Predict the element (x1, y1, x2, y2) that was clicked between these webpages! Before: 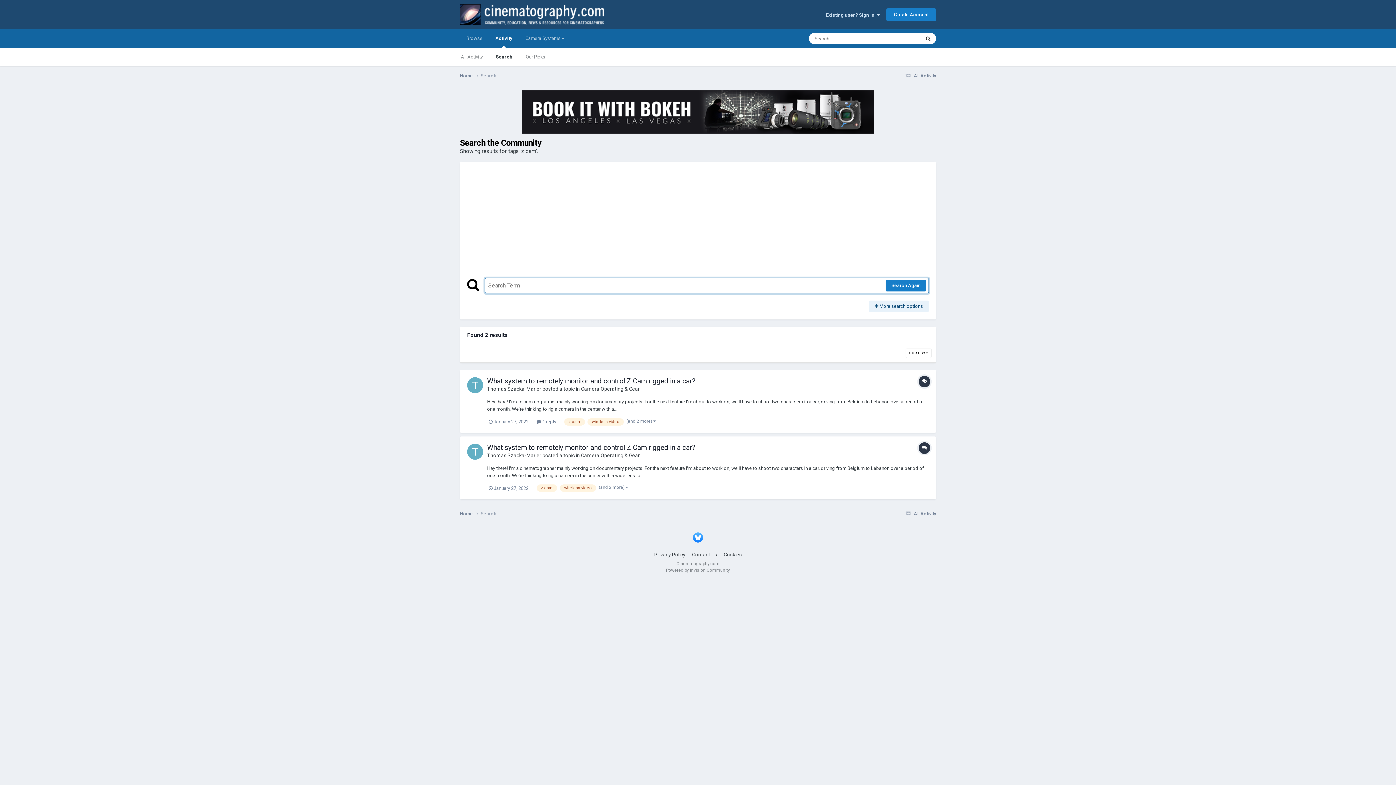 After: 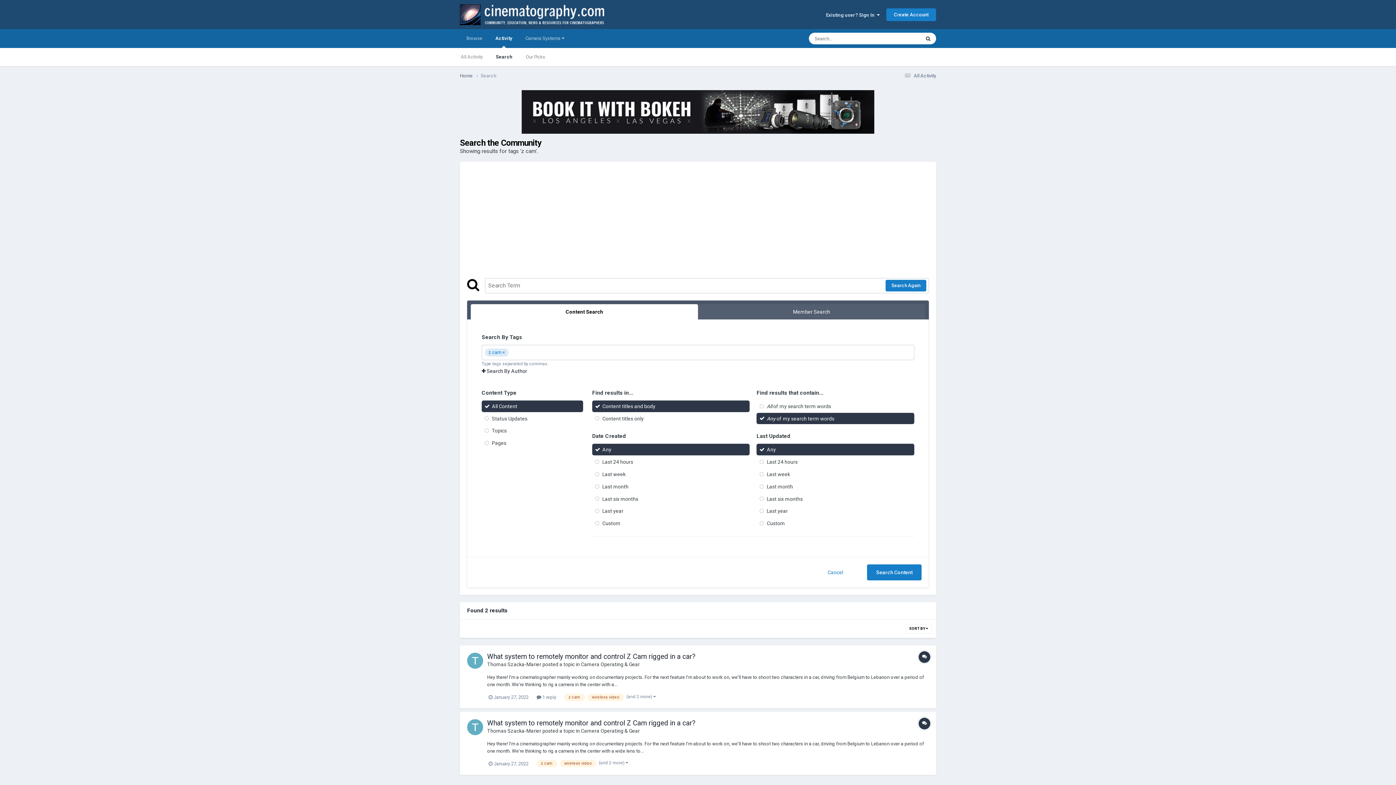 Action: bbox: (869, 300, 929, 312) label:  More search options